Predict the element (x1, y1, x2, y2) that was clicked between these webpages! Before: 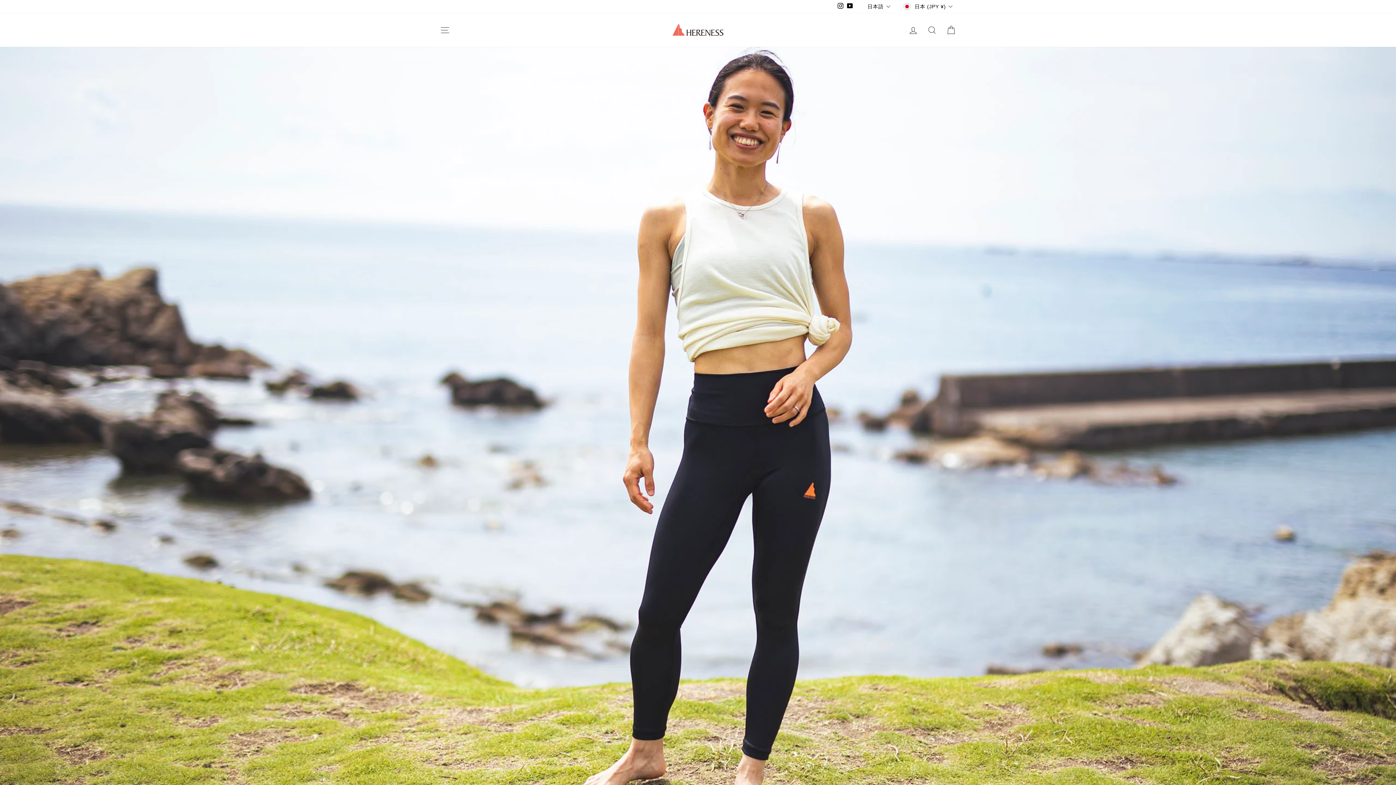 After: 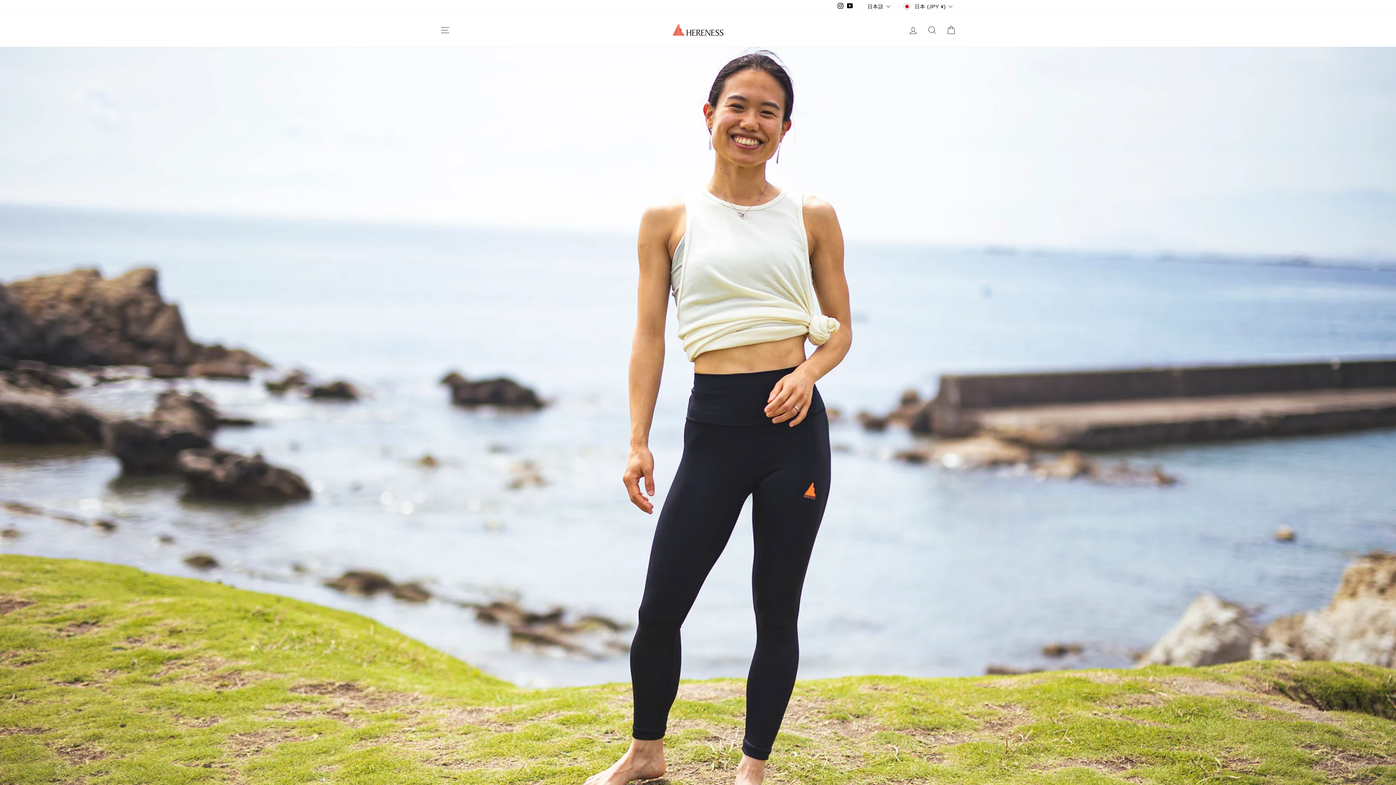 Action: bbox: (836, 0, 845, 12) label: Instagram